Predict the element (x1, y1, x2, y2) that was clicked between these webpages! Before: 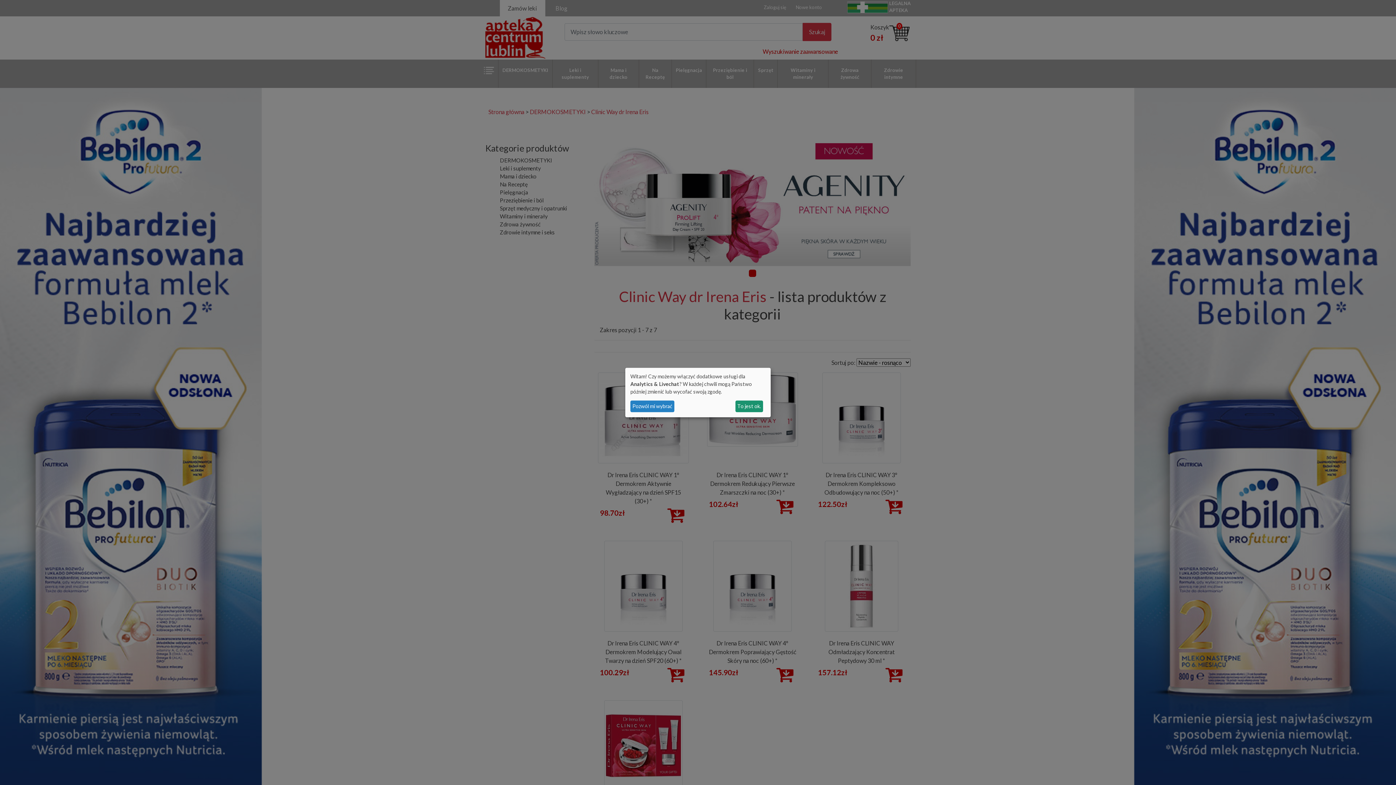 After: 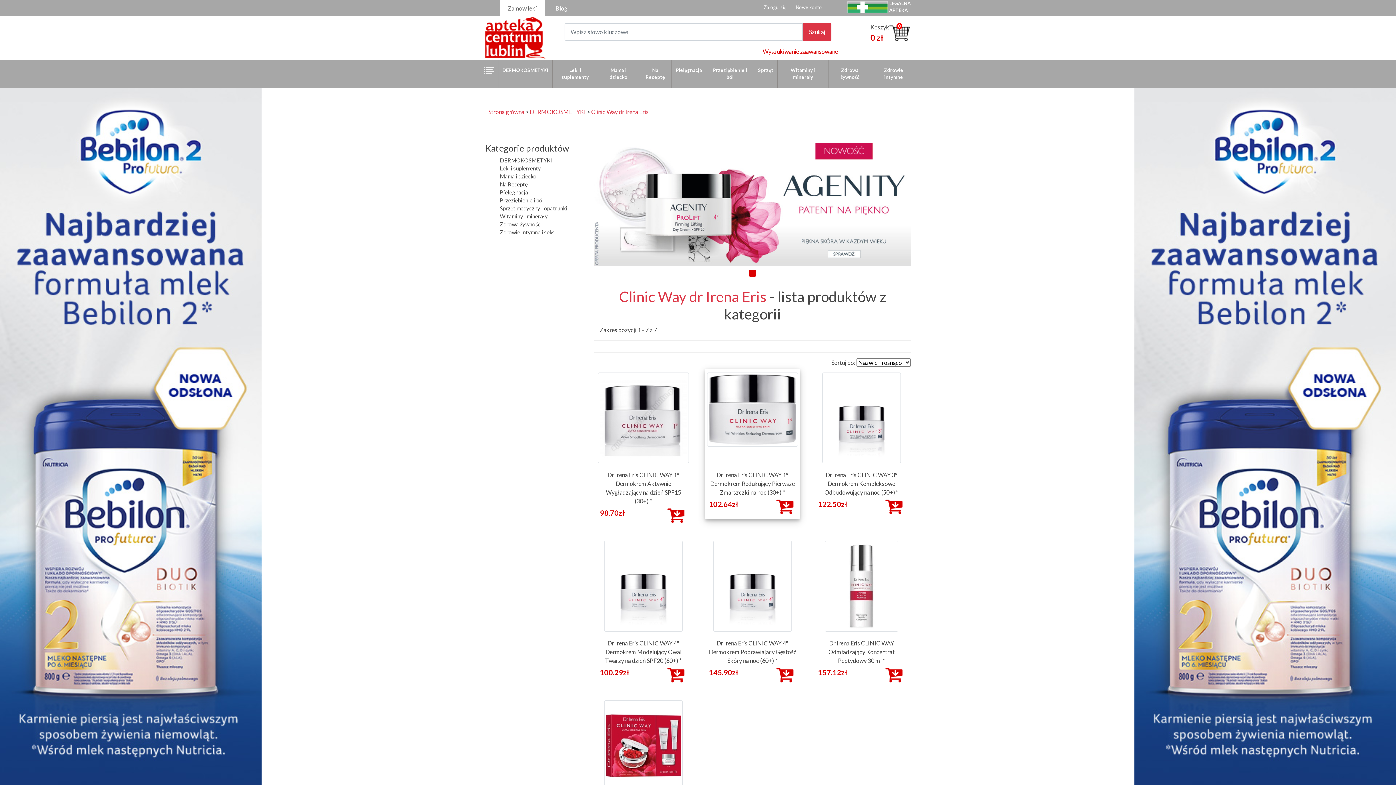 Action: bbox: (735, 400, 763, 412) label: To jest ok.